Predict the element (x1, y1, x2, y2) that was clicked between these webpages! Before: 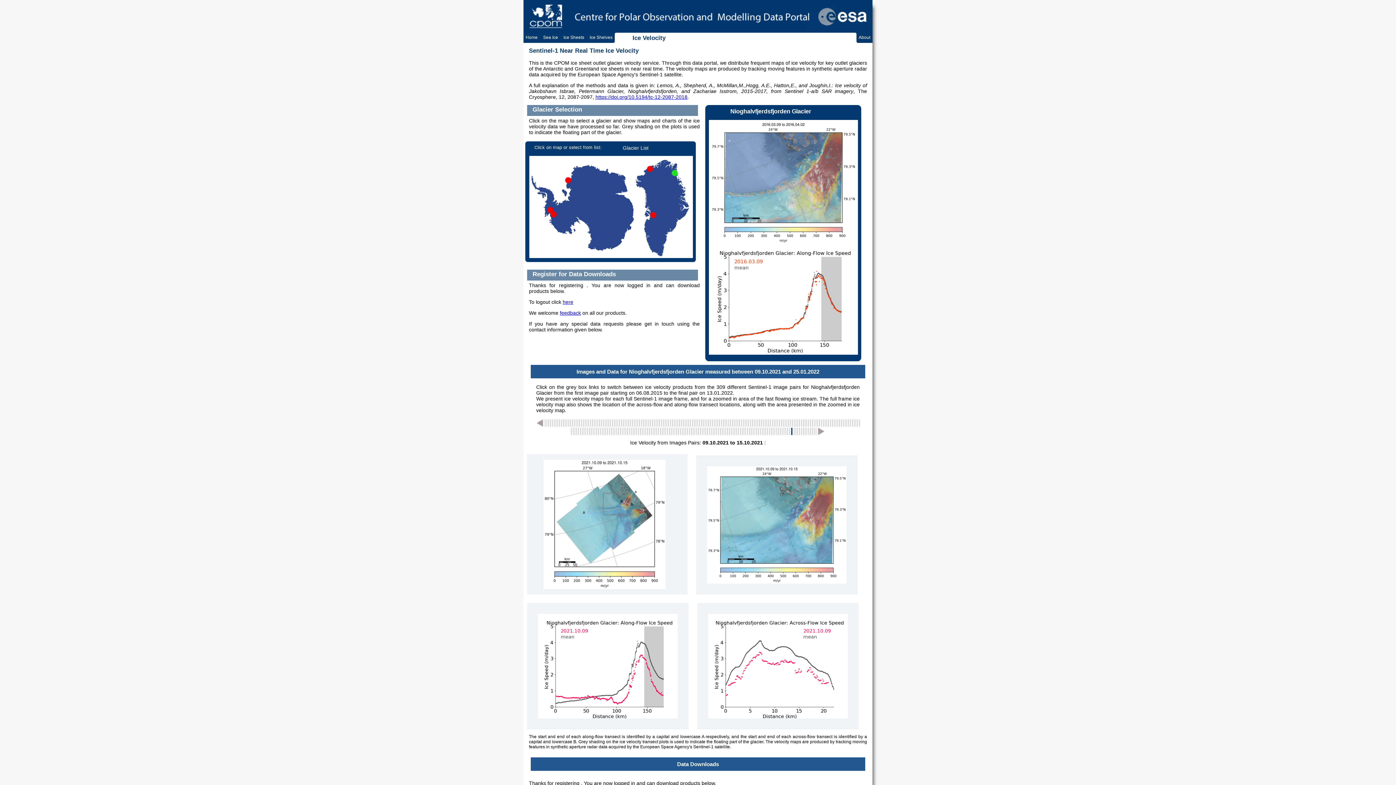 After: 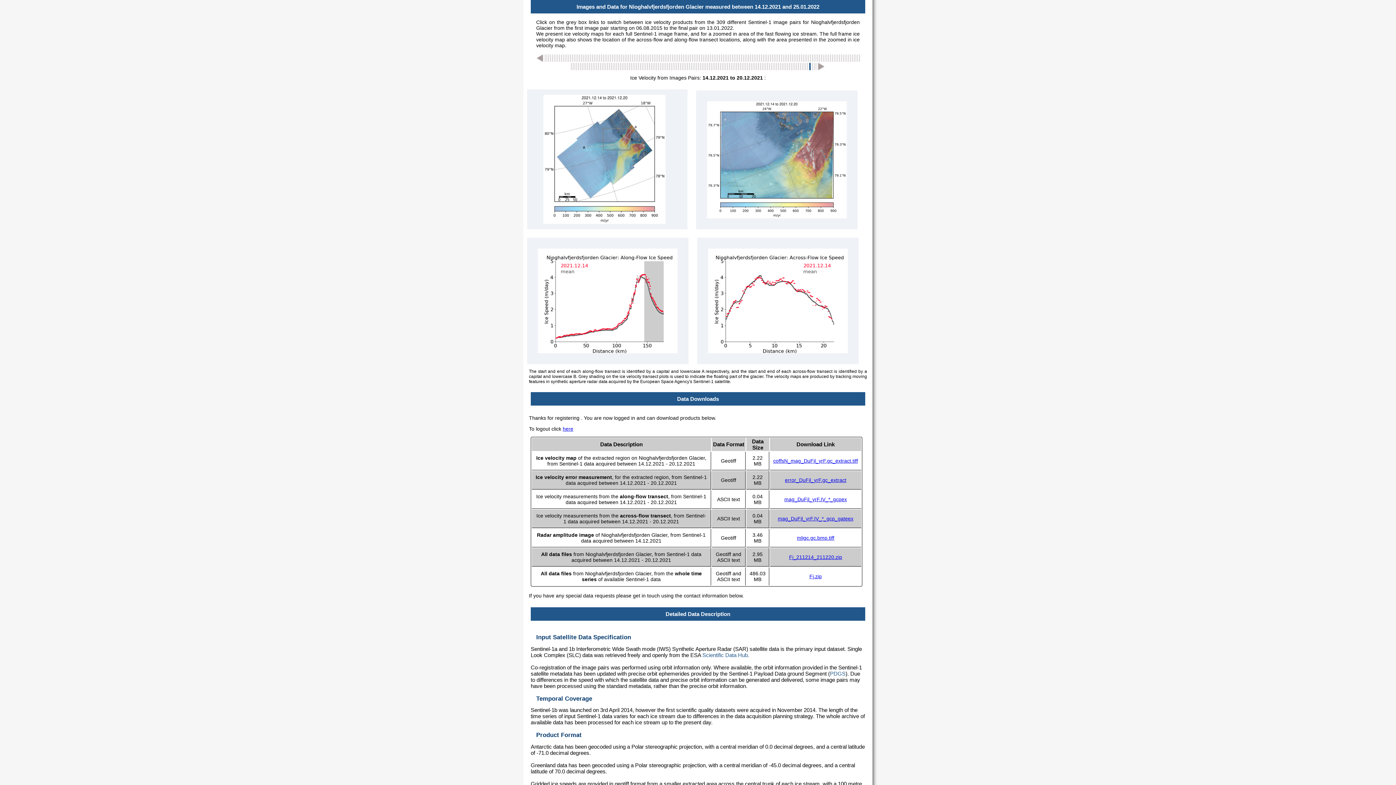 Action: bbox: (810, 430, 812, 436) label:  